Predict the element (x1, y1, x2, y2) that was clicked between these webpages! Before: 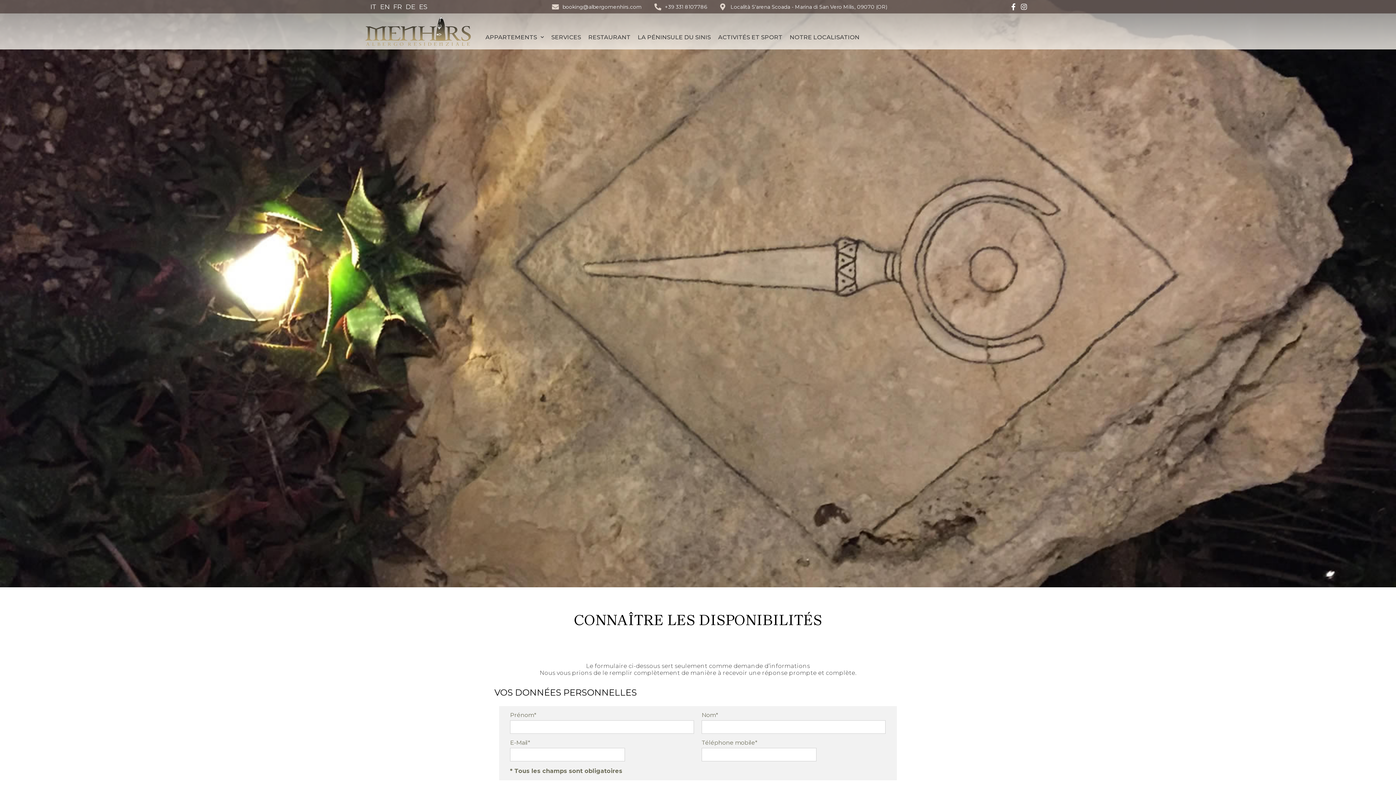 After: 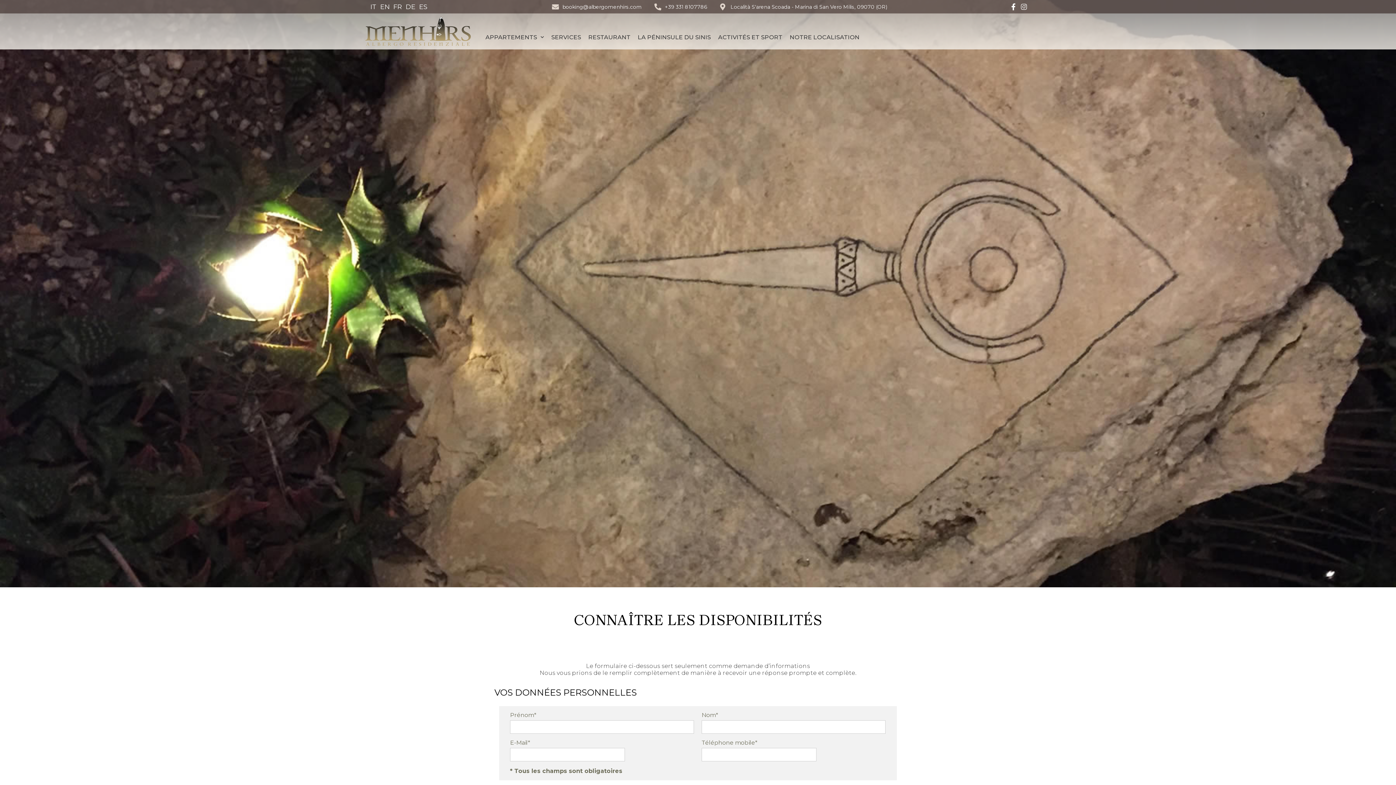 Action: bbox: (1020, 3, 1027, 10) label: Instagram